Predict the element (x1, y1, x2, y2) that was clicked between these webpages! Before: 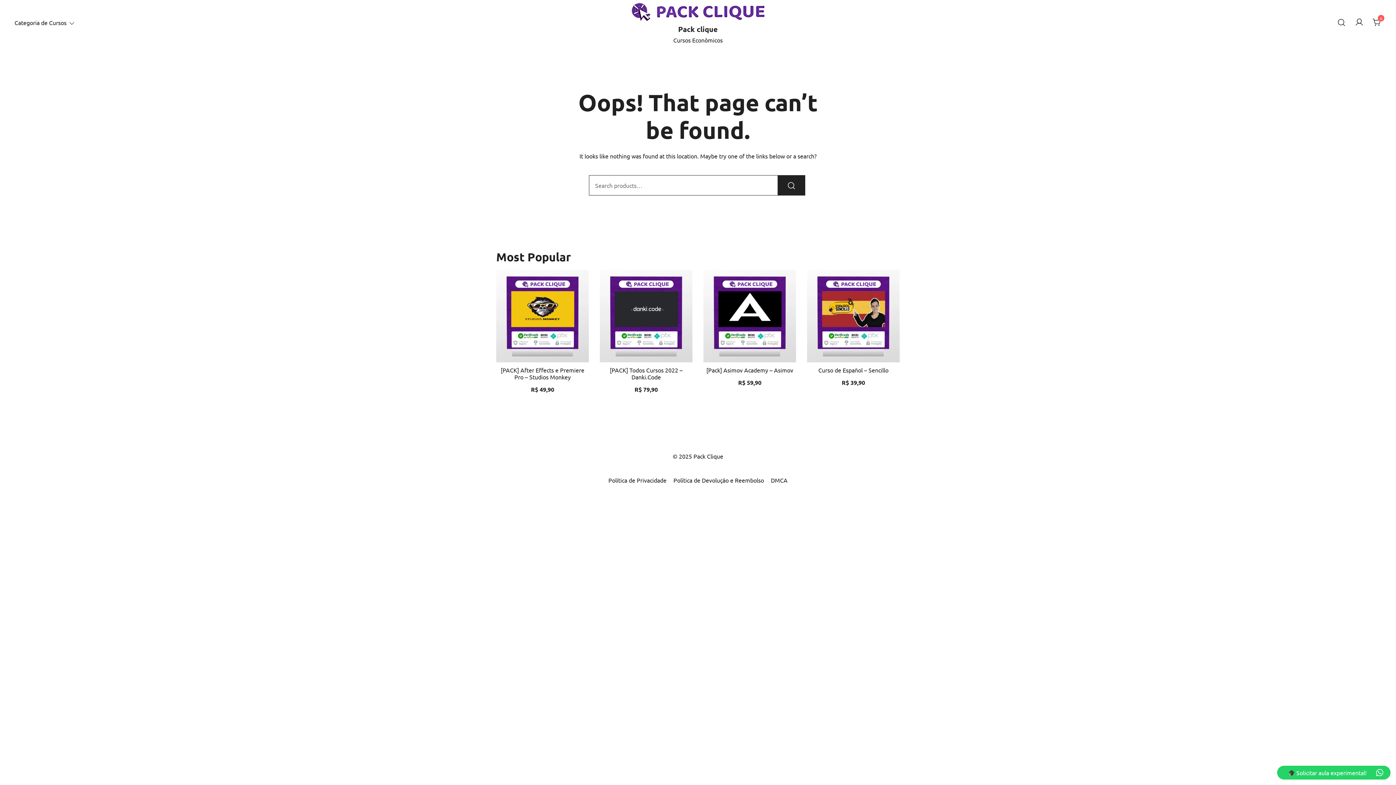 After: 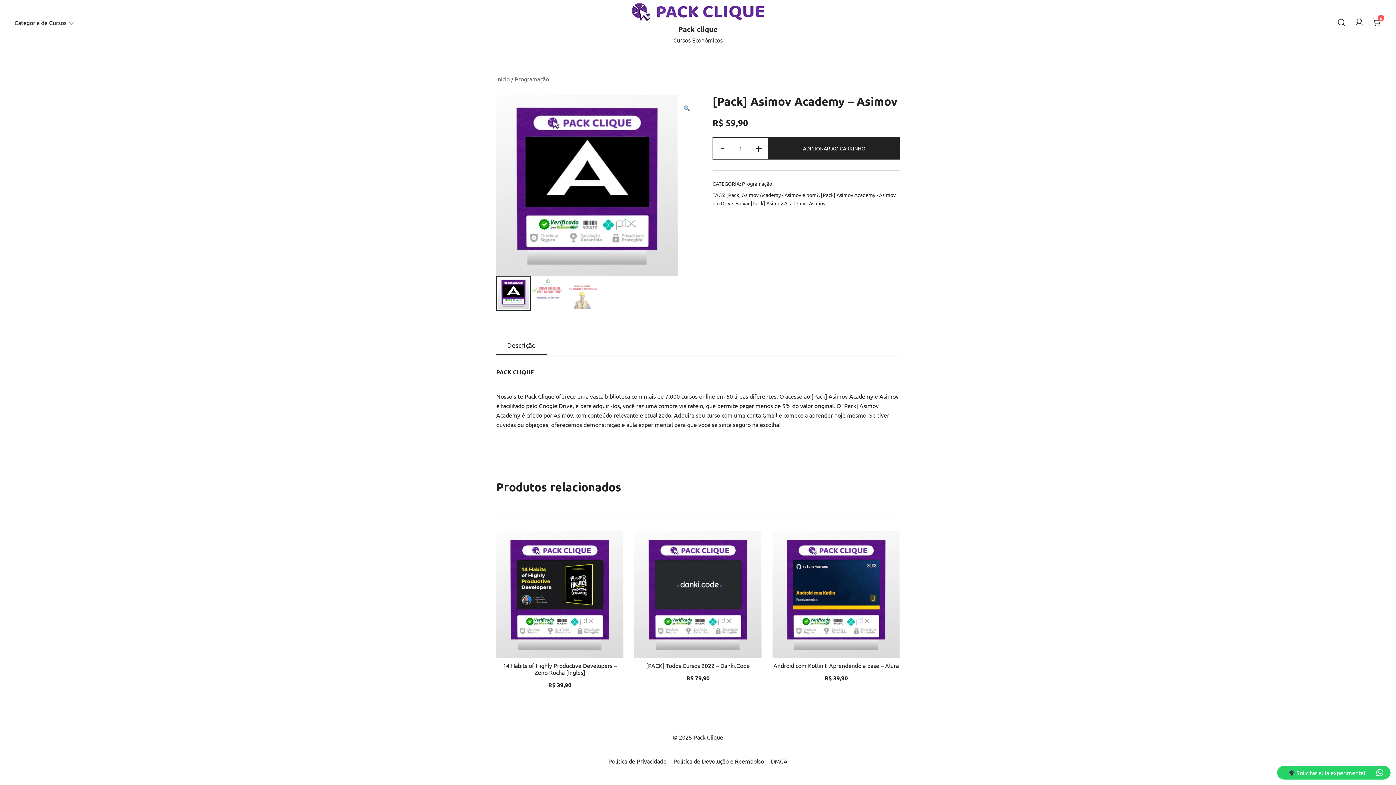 Action: bbox: (706, 366, 793, 373) label: [Pack] Asimov Academy – Asimov